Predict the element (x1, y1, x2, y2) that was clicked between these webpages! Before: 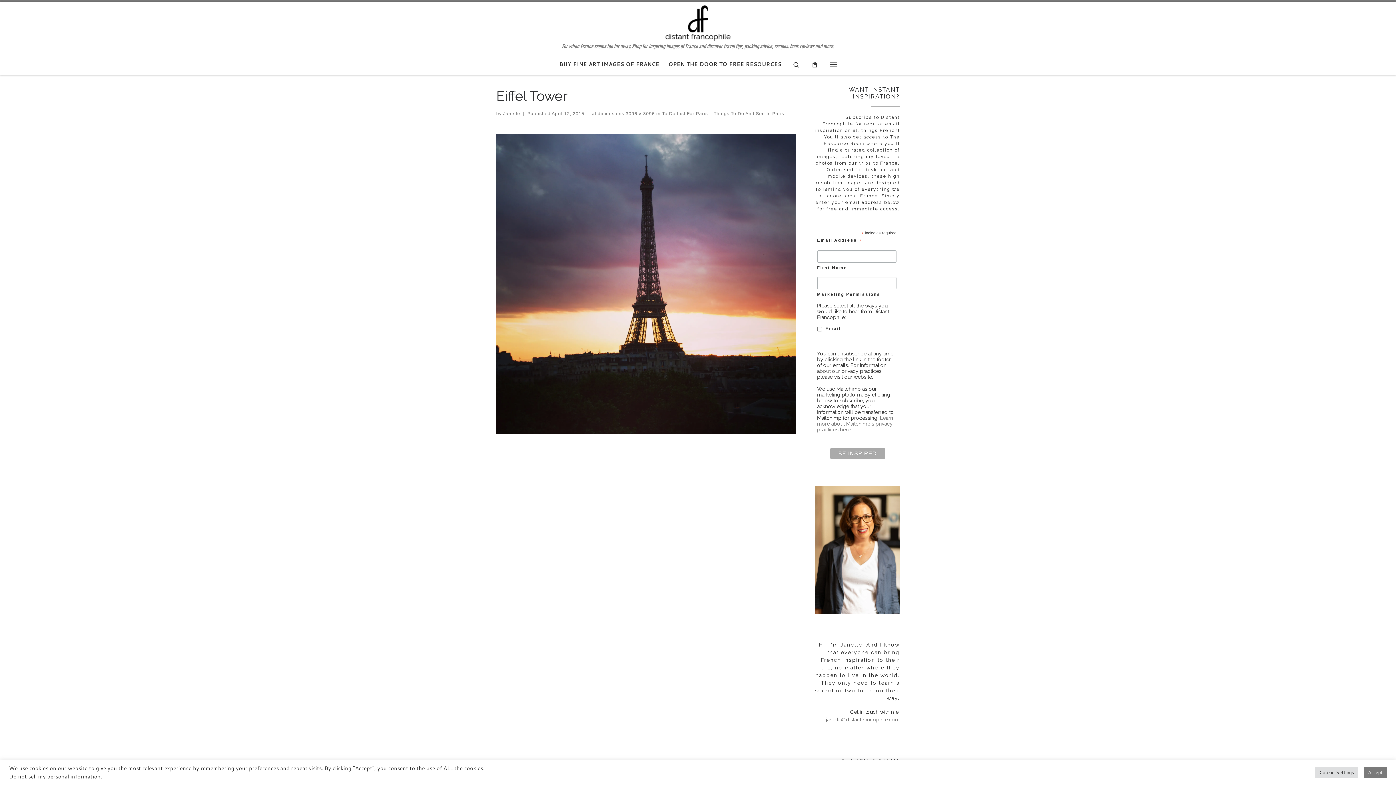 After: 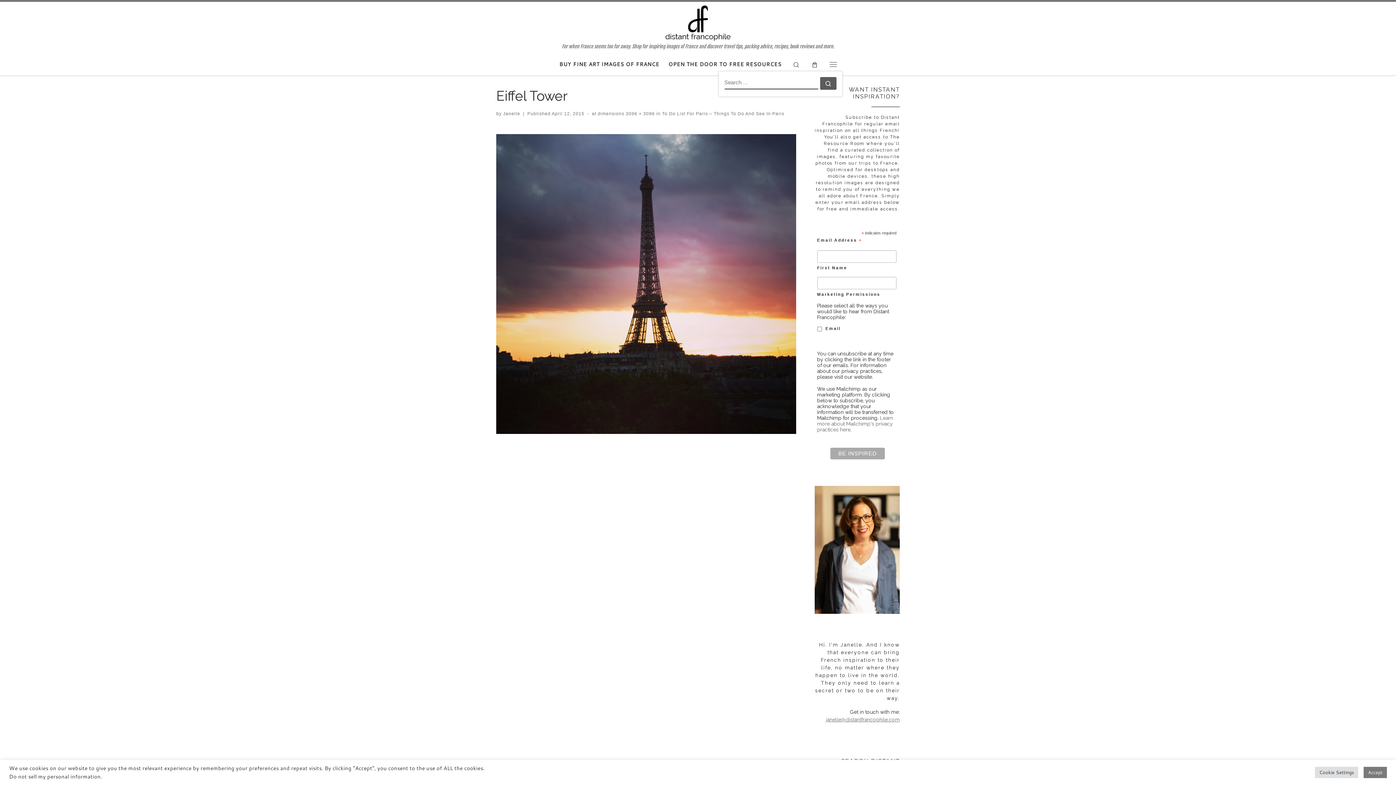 Action: label: Search bbox: (787, 53, 805, 75)